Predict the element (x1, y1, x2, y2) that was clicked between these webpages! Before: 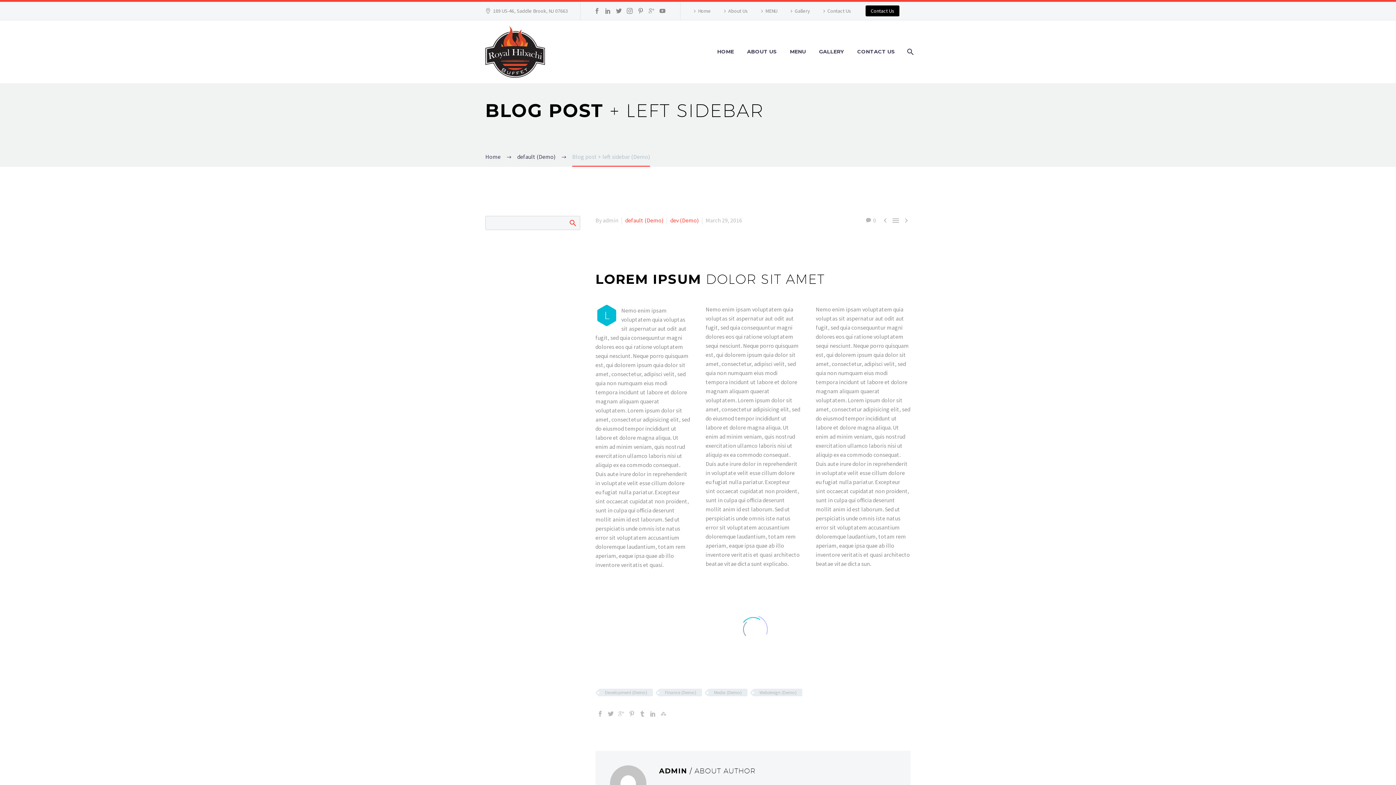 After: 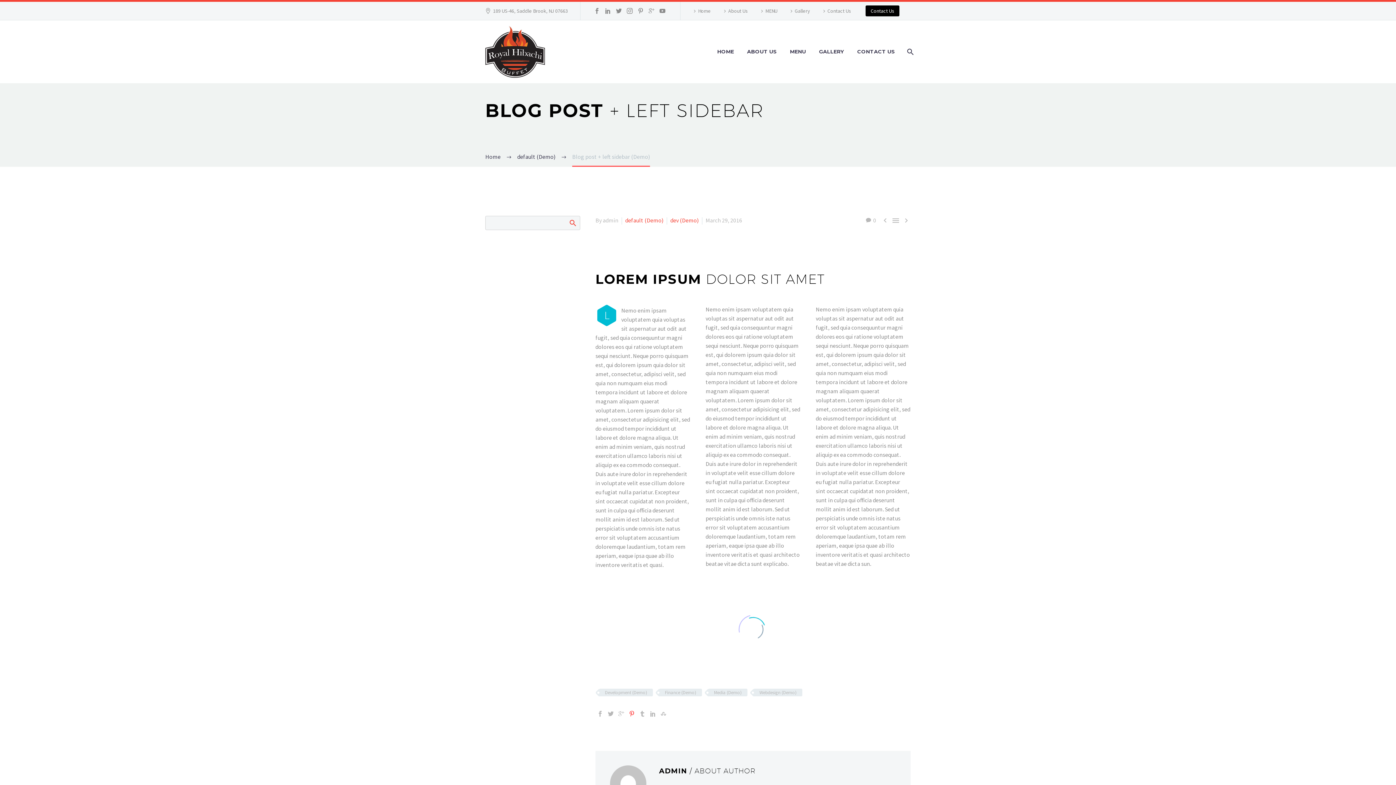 Action: bbox: (629, 711, 634, 717)